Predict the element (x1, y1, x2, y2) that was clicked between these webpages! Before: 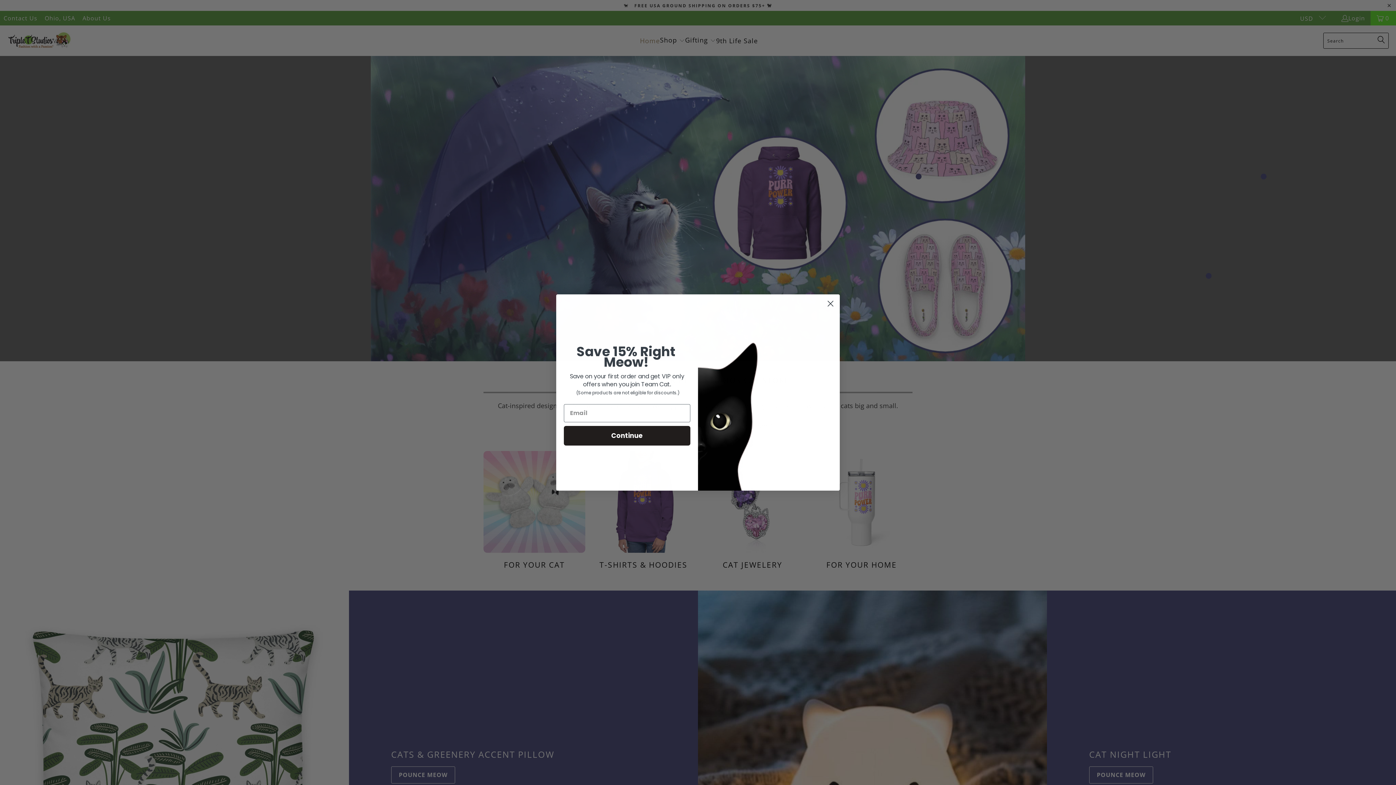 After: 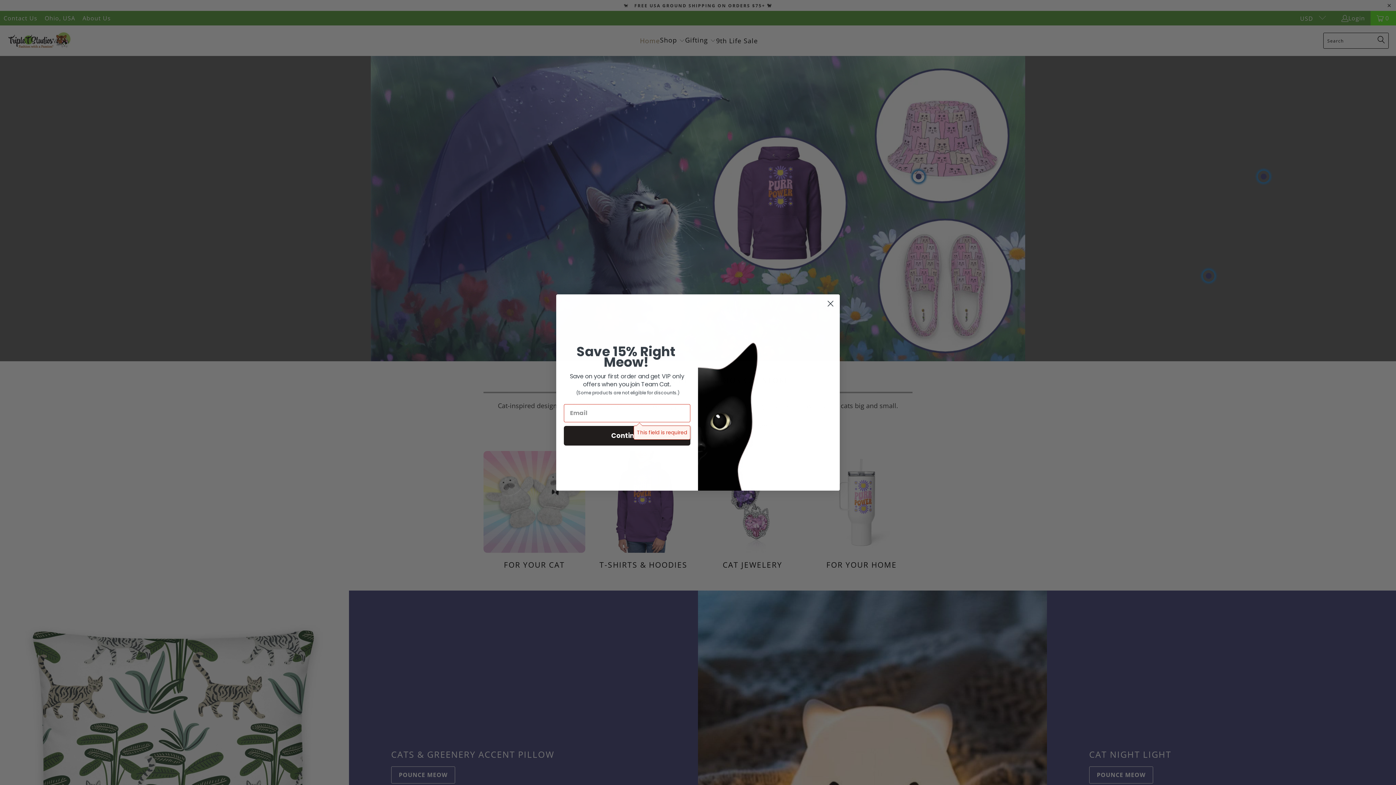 Action: bbox: (564, 426, 690, 445) label: Continue